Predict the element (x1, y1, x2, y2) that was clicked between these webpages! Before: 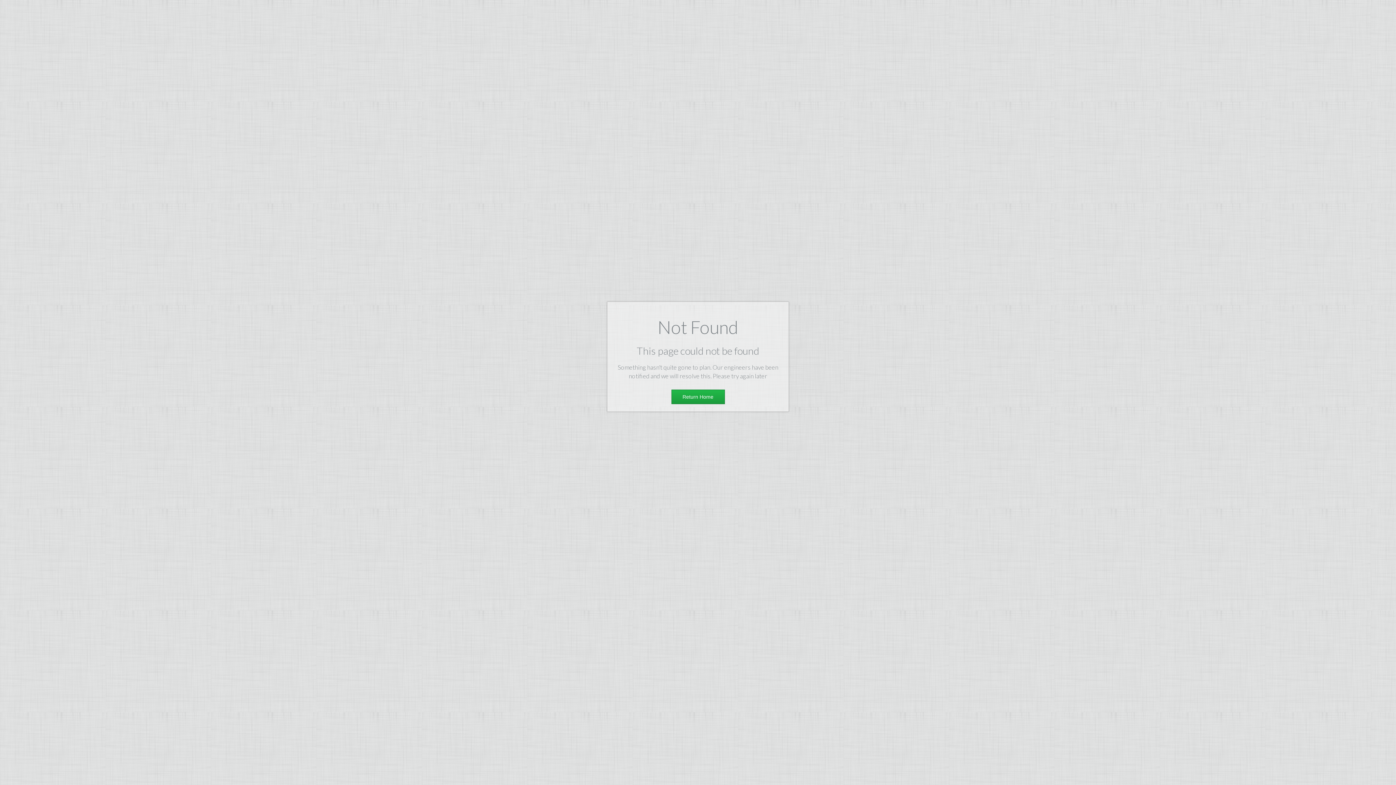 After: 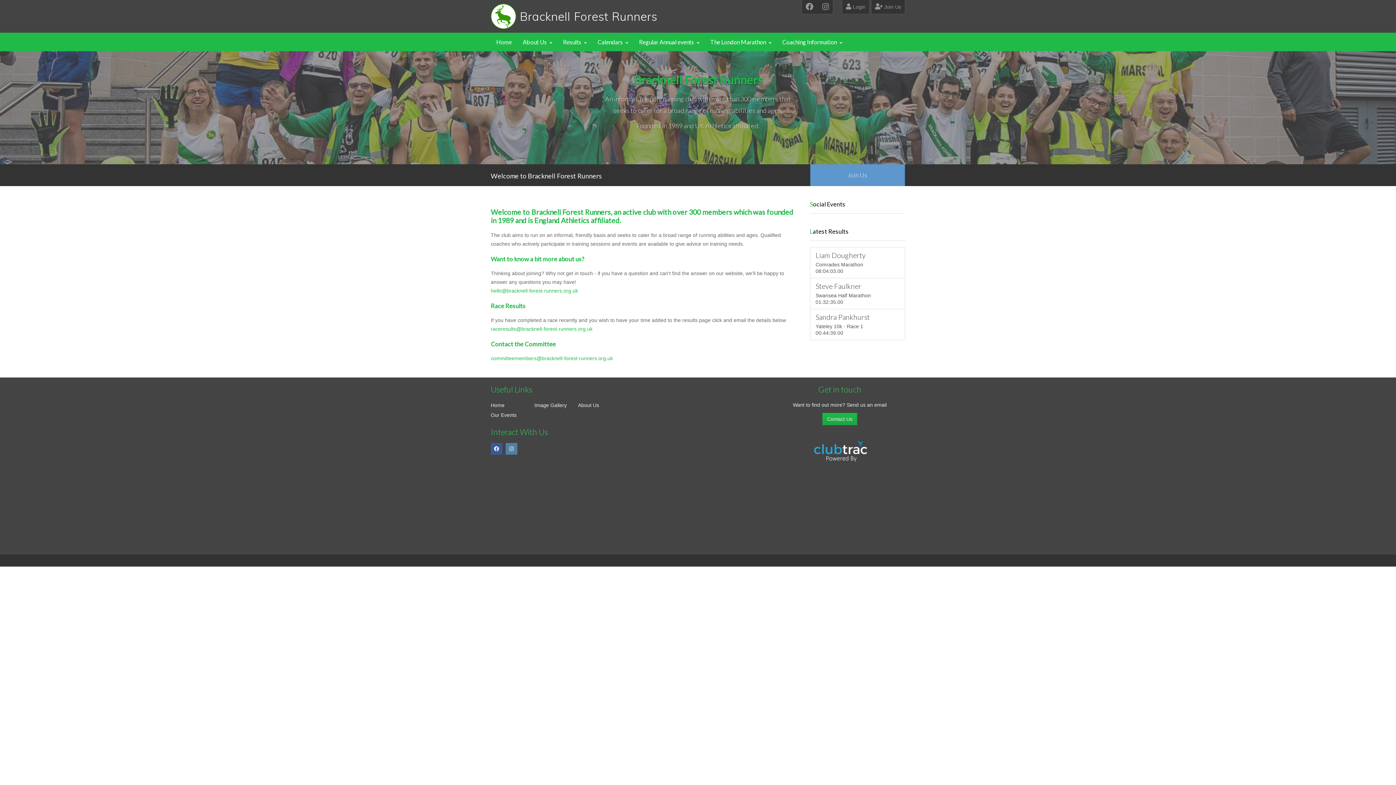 Action: bbox: (671, 389, 724, 404) label: Return Home